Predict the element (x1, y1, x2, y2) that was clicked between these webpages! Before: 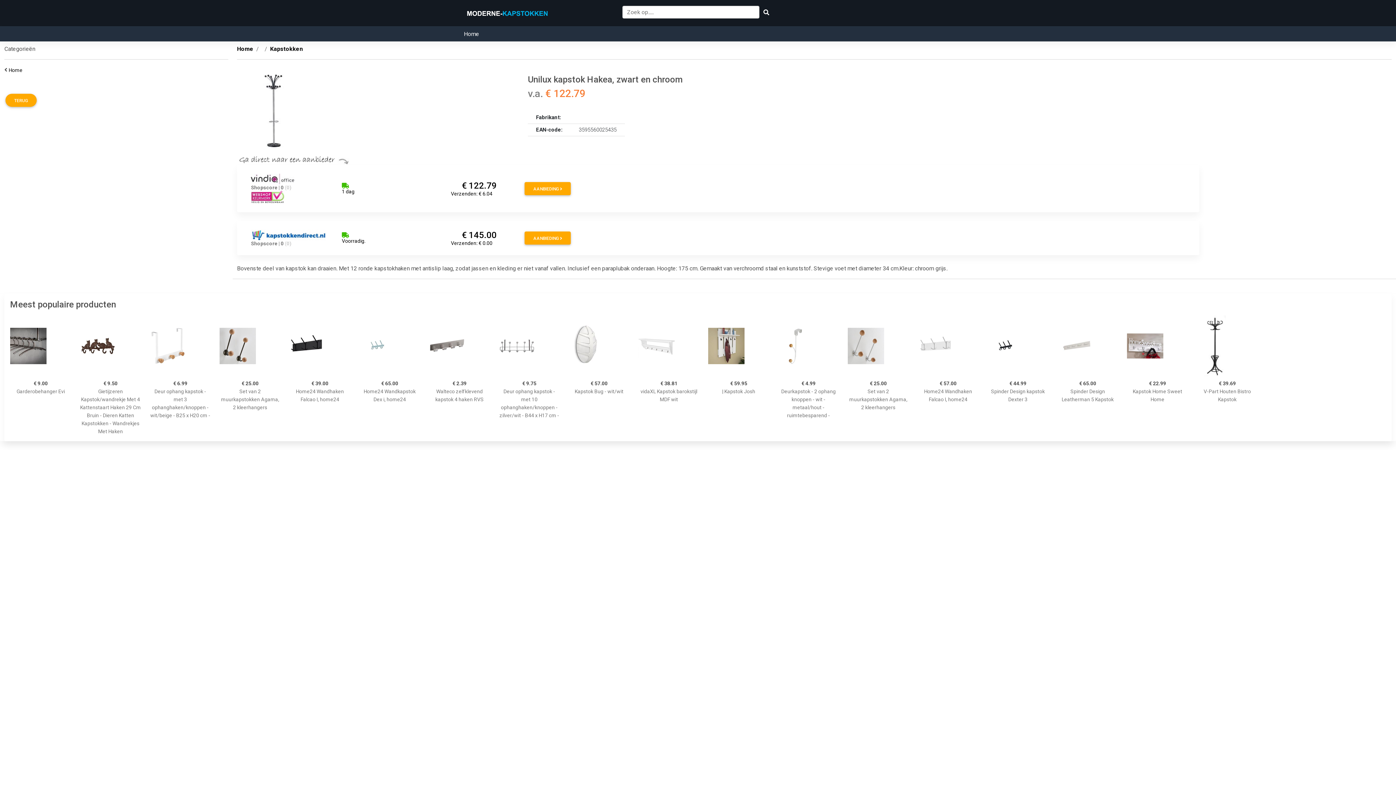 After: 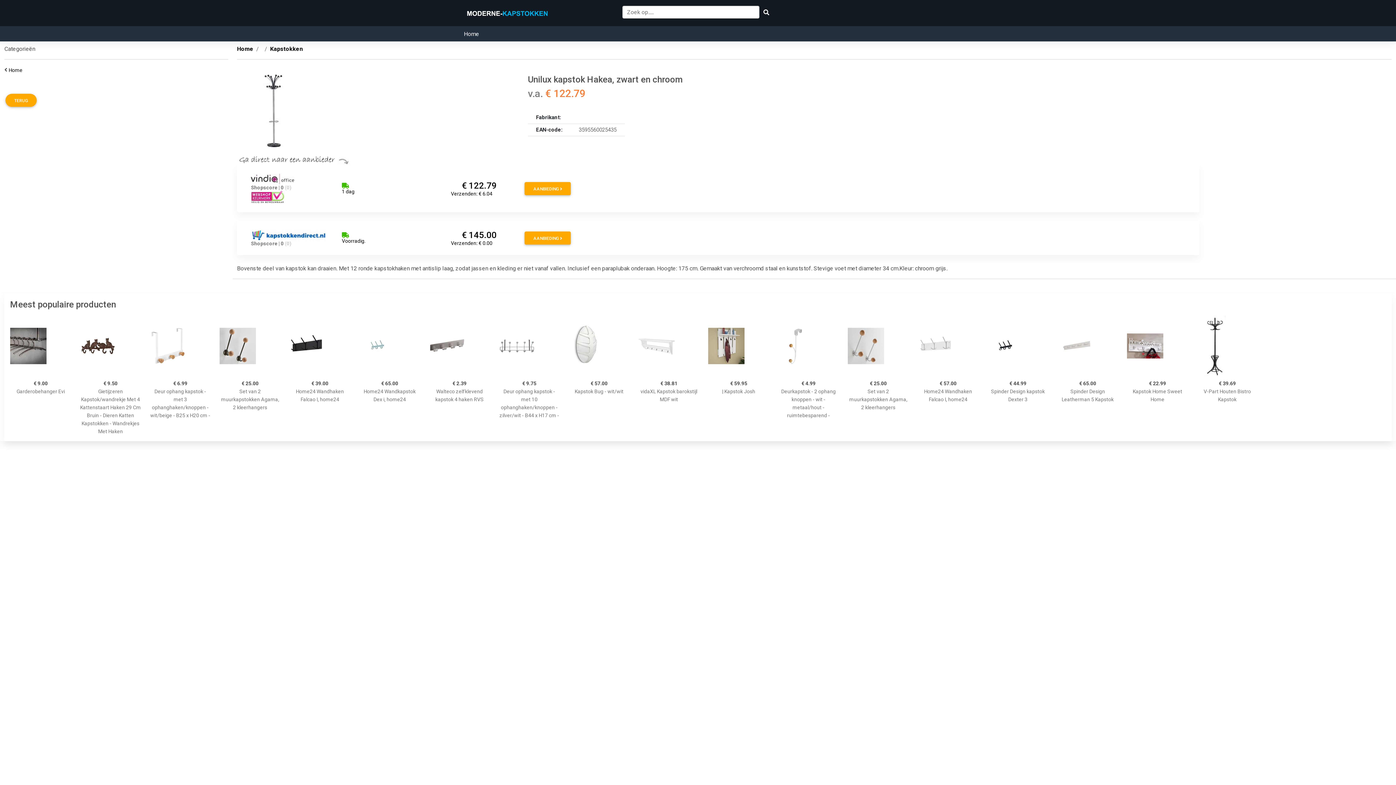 Action: label: AANBIEDING  bbox: (523, 189, 572, 196)